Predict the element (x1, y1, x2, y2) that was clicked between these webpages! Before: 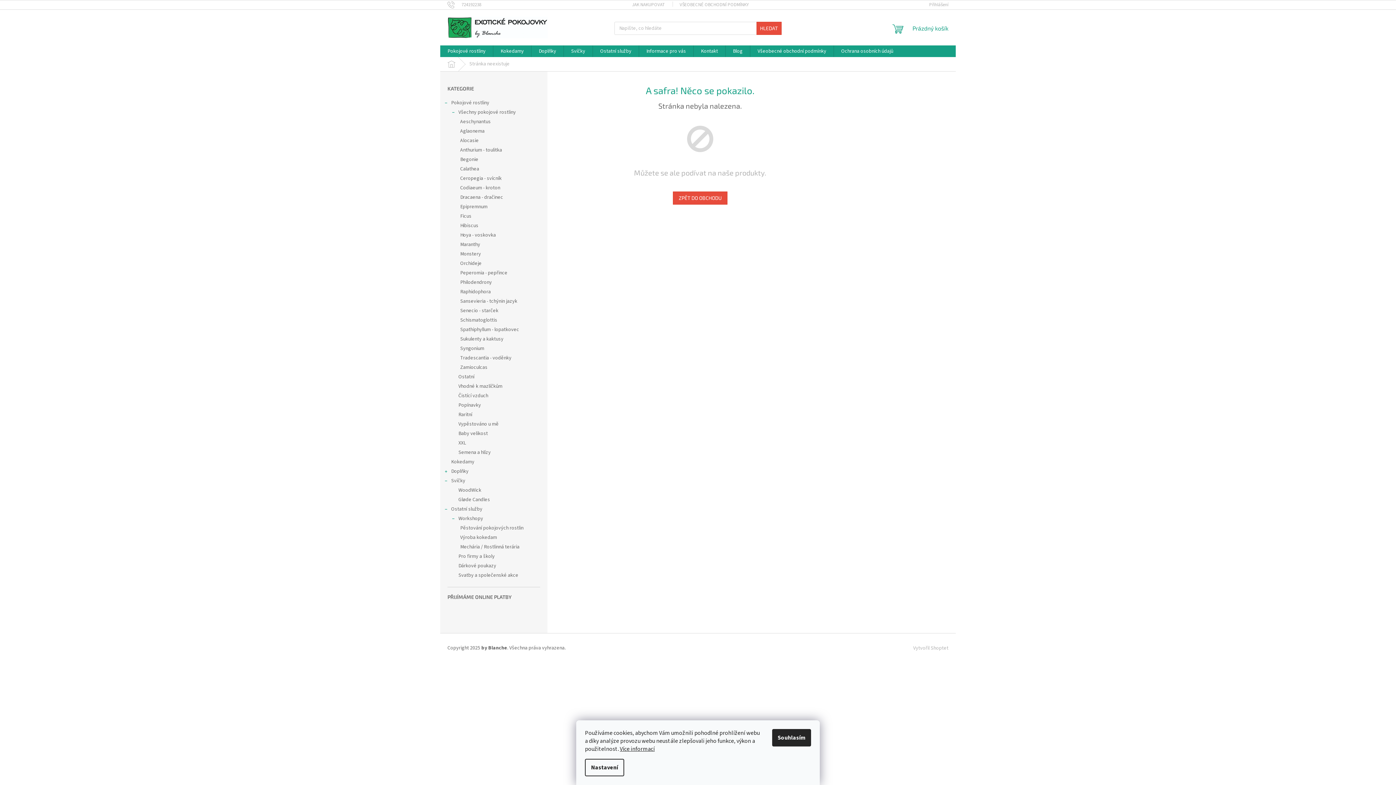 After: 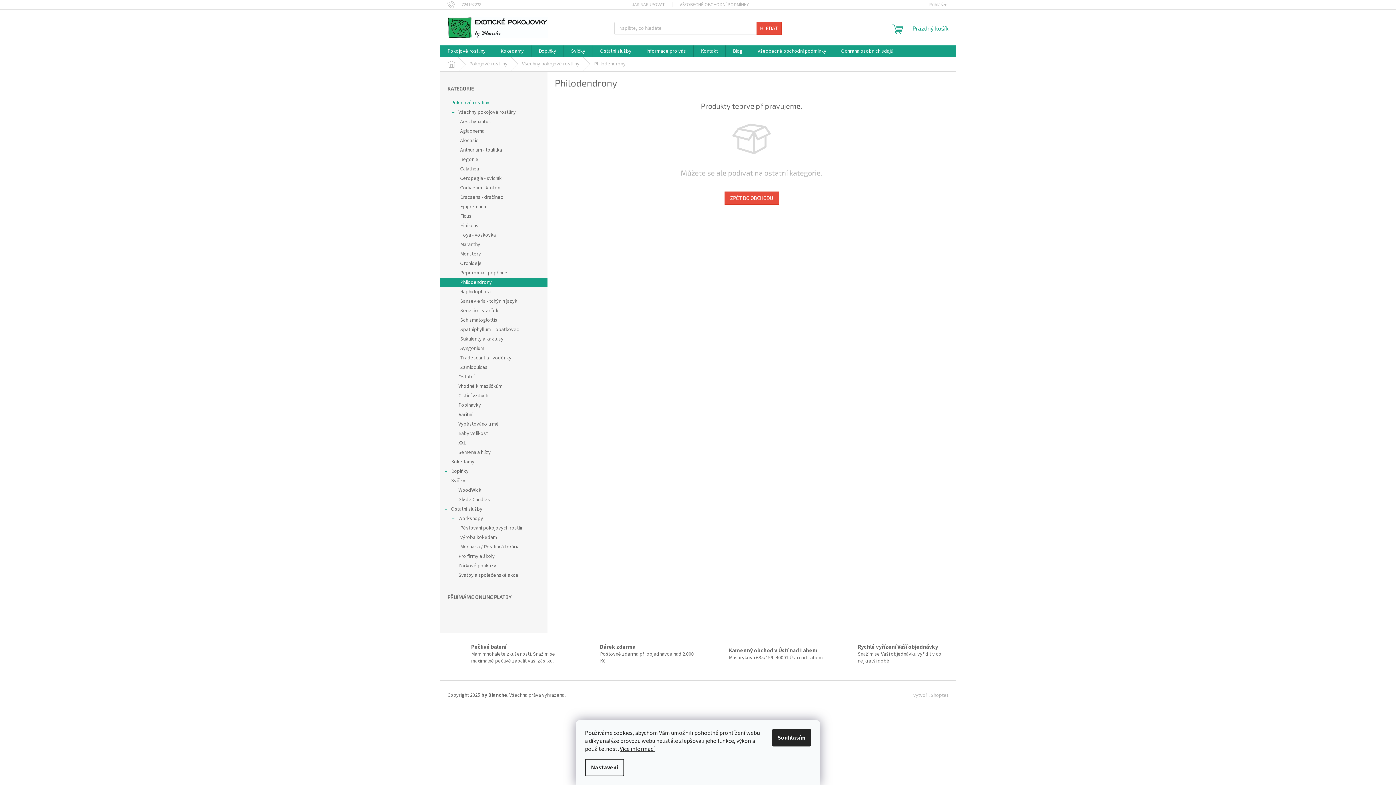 Action: label: Philodendrony bbox: (440, 277, 547, 287)